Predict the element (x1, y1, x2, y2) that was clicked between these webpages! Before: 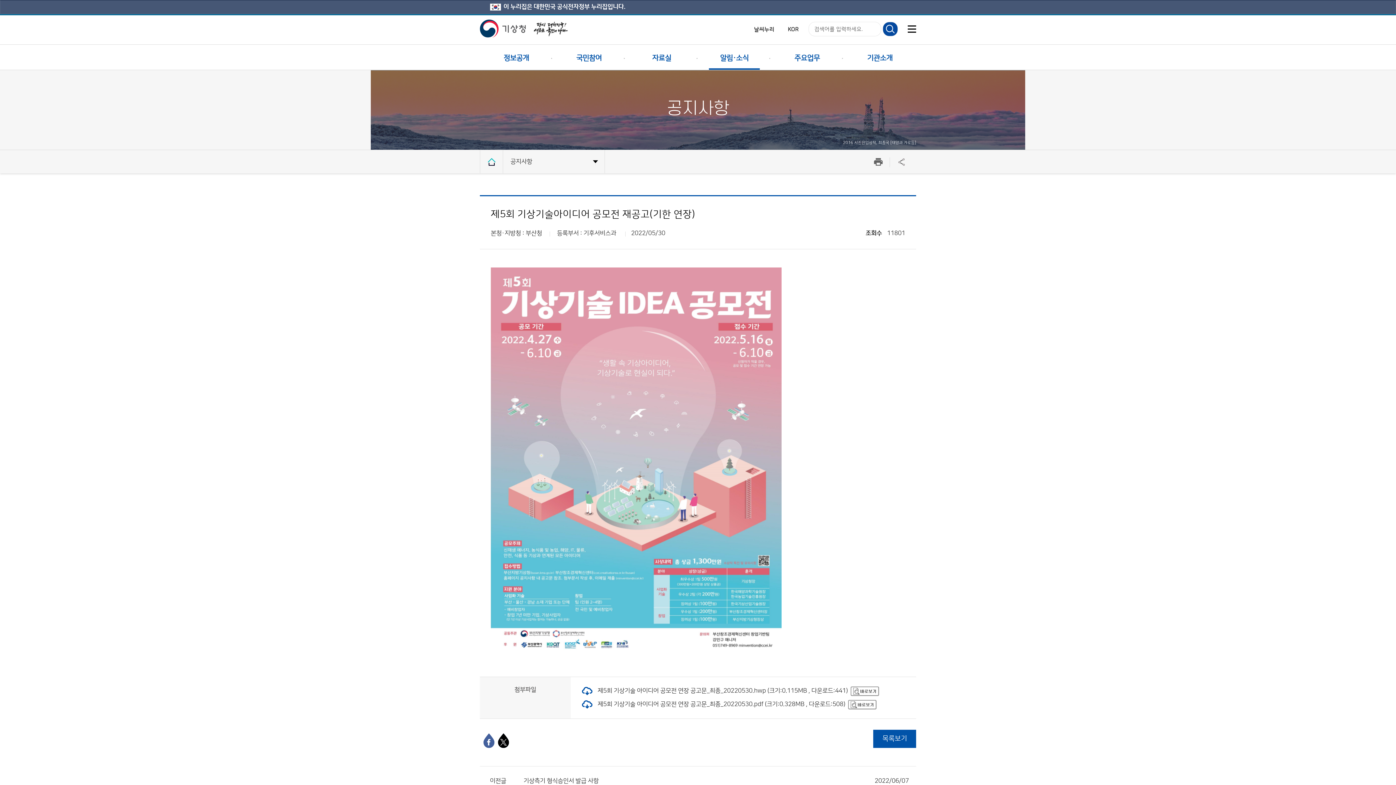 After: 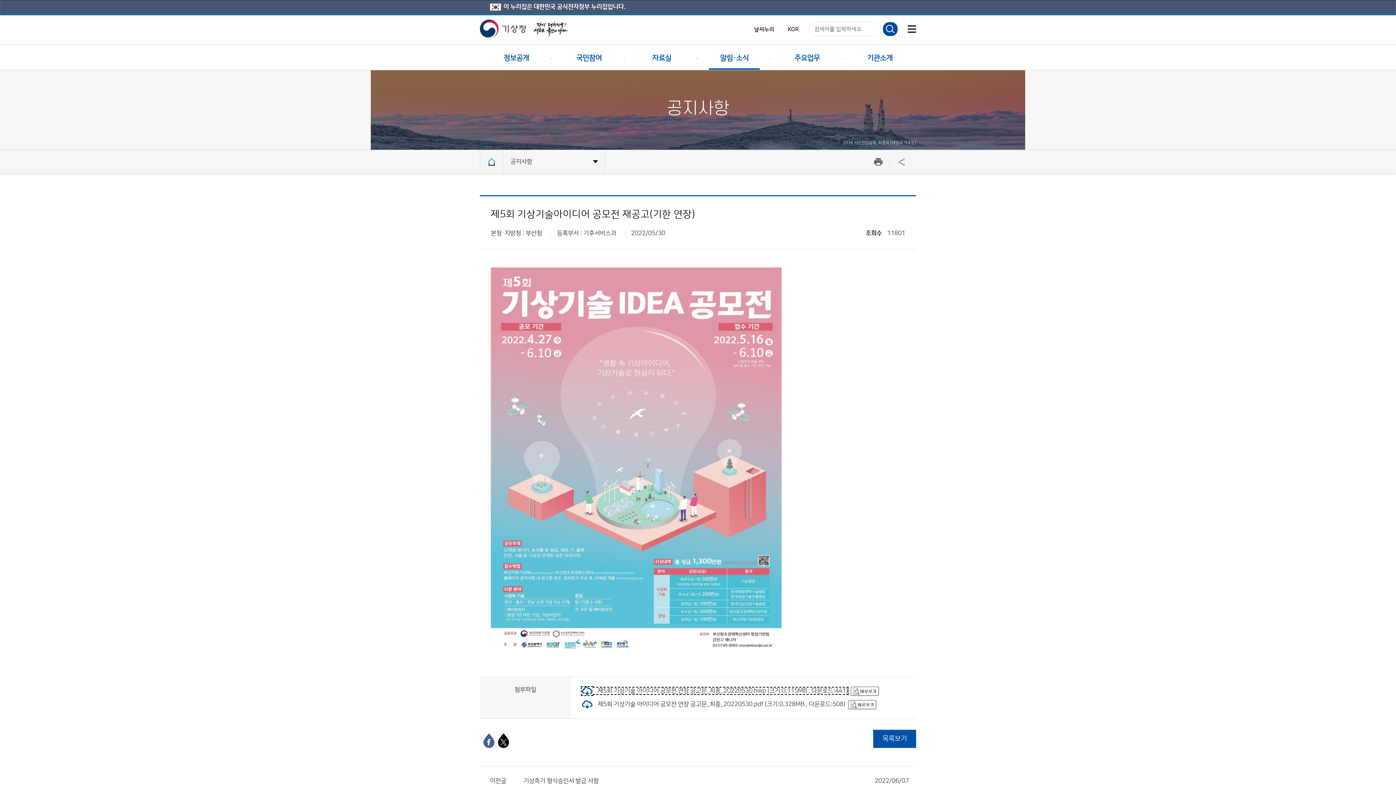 Action: label:  제5회 기상기술 아이디어 공모전 연장 공고문_최종_20220530.hwp (크기:0.115MB , 다운로드:441) bbox: (581, 688, 848, 694)